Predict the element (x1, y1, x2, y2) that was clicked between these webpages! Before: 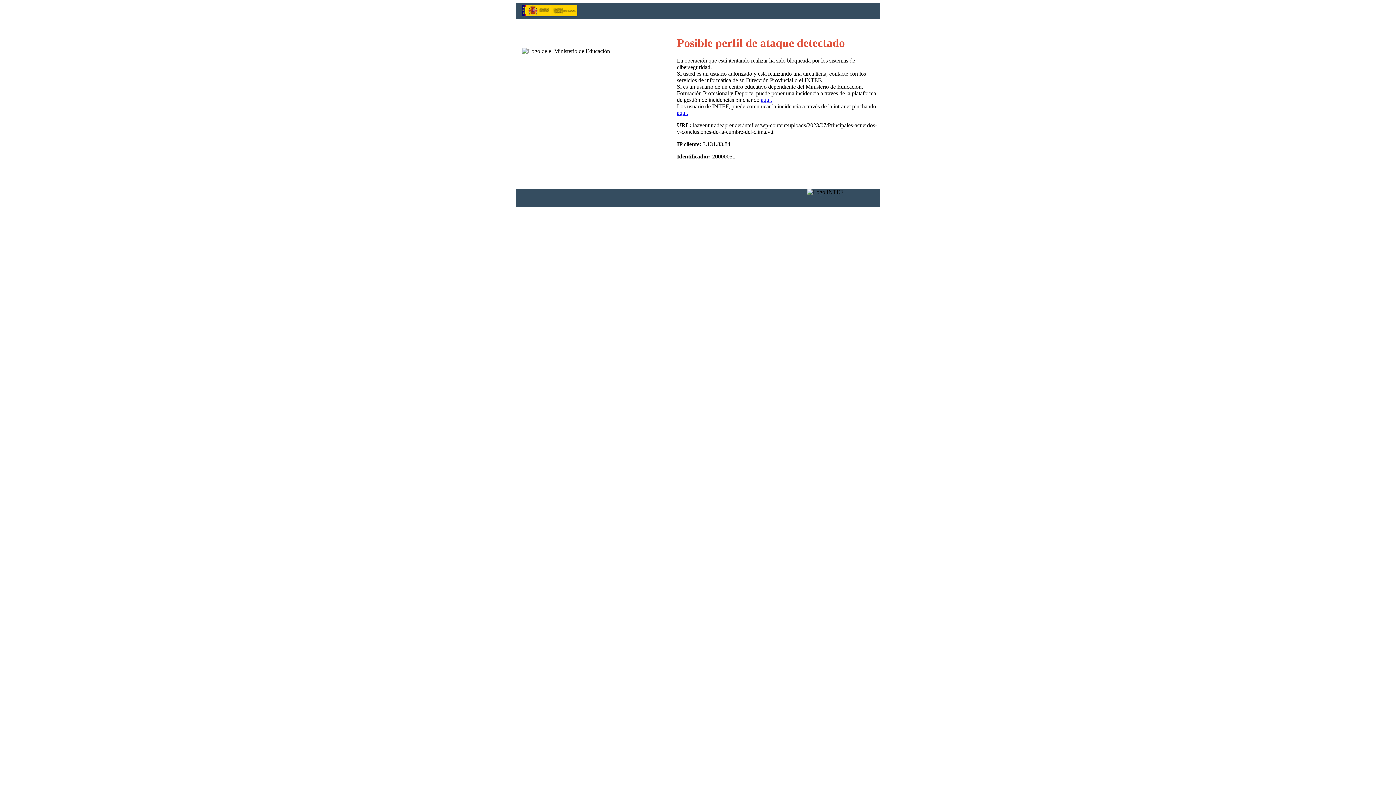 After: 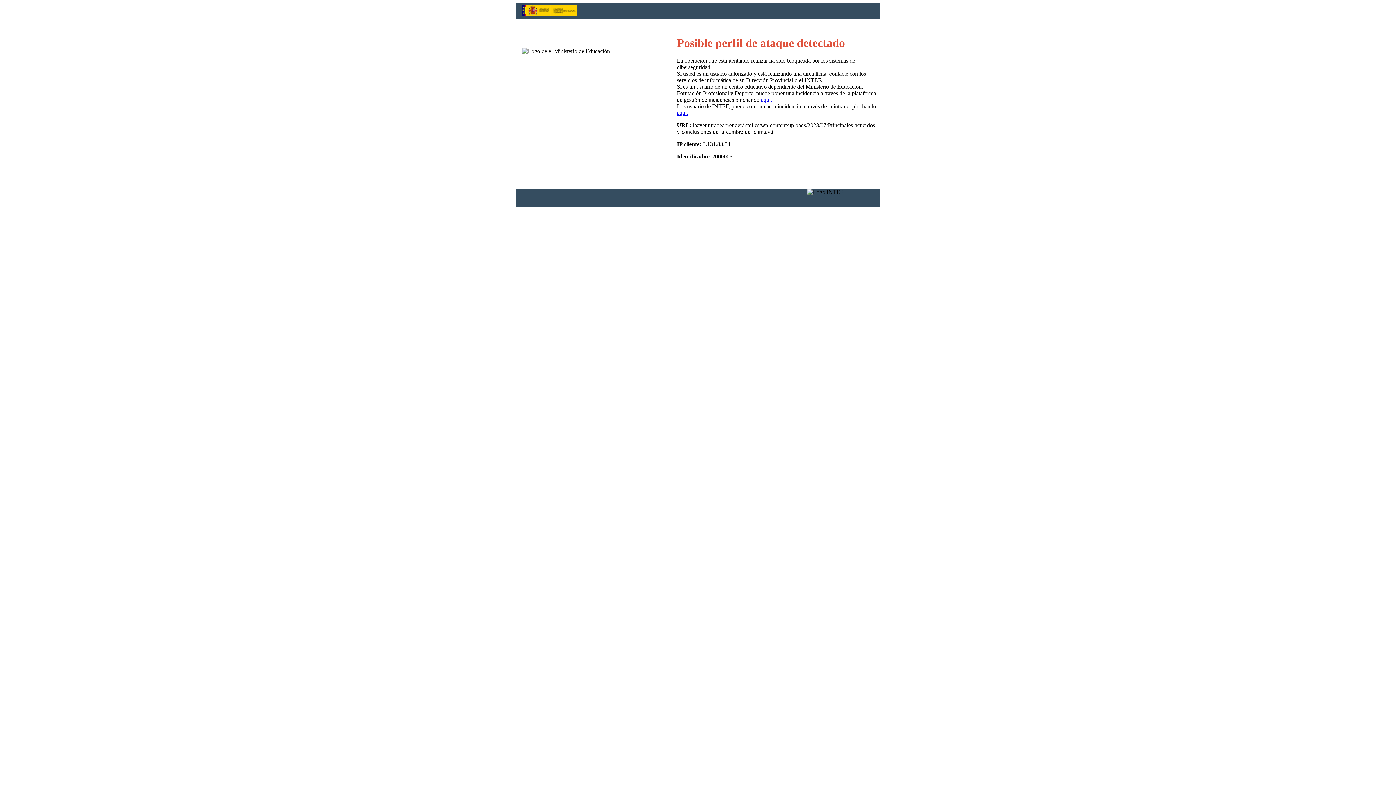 Action: label: aquí. bbox: (677, 109, 688, 116)